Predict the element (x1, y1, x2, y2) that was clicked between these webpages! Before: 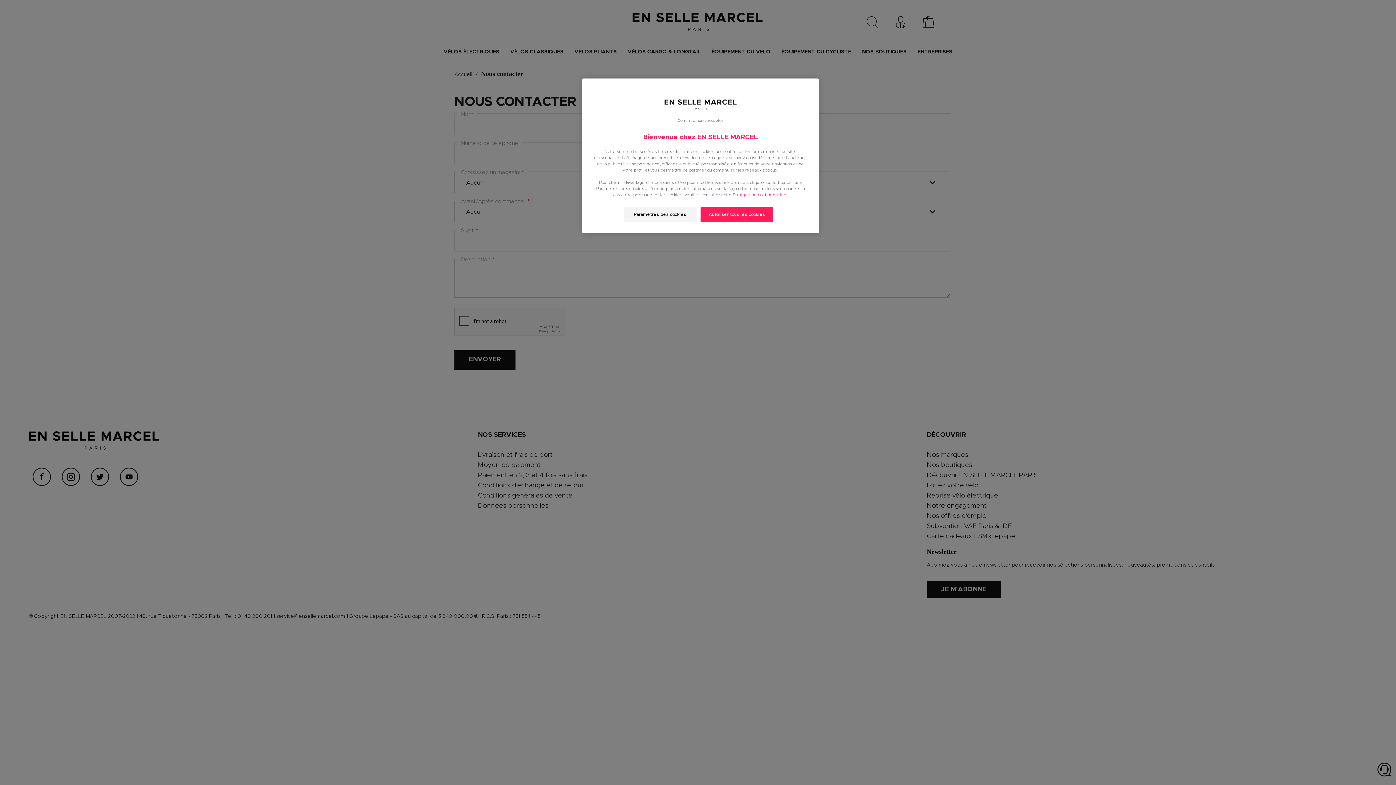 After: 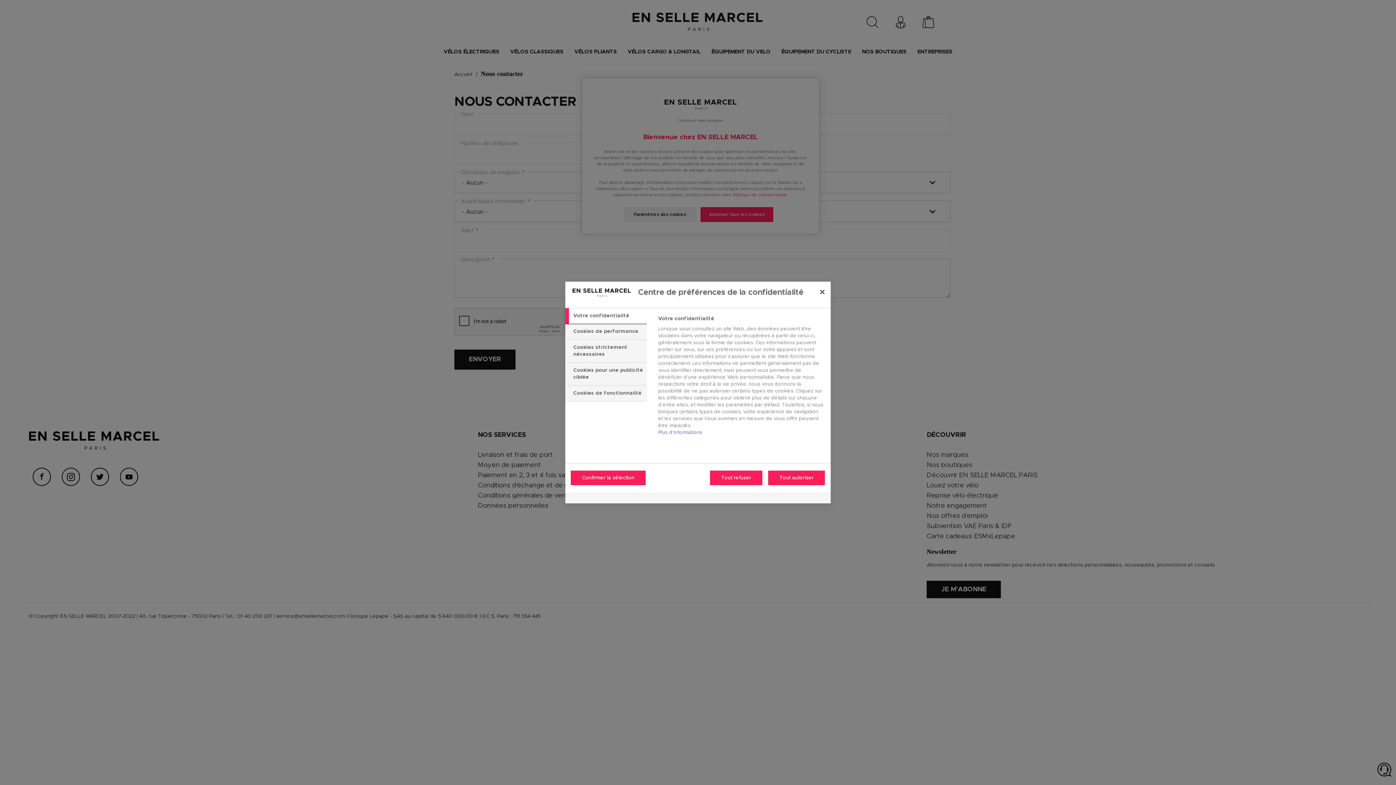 Action: bbox: (623, 207, 696, 222) label: Paramètres des cookies